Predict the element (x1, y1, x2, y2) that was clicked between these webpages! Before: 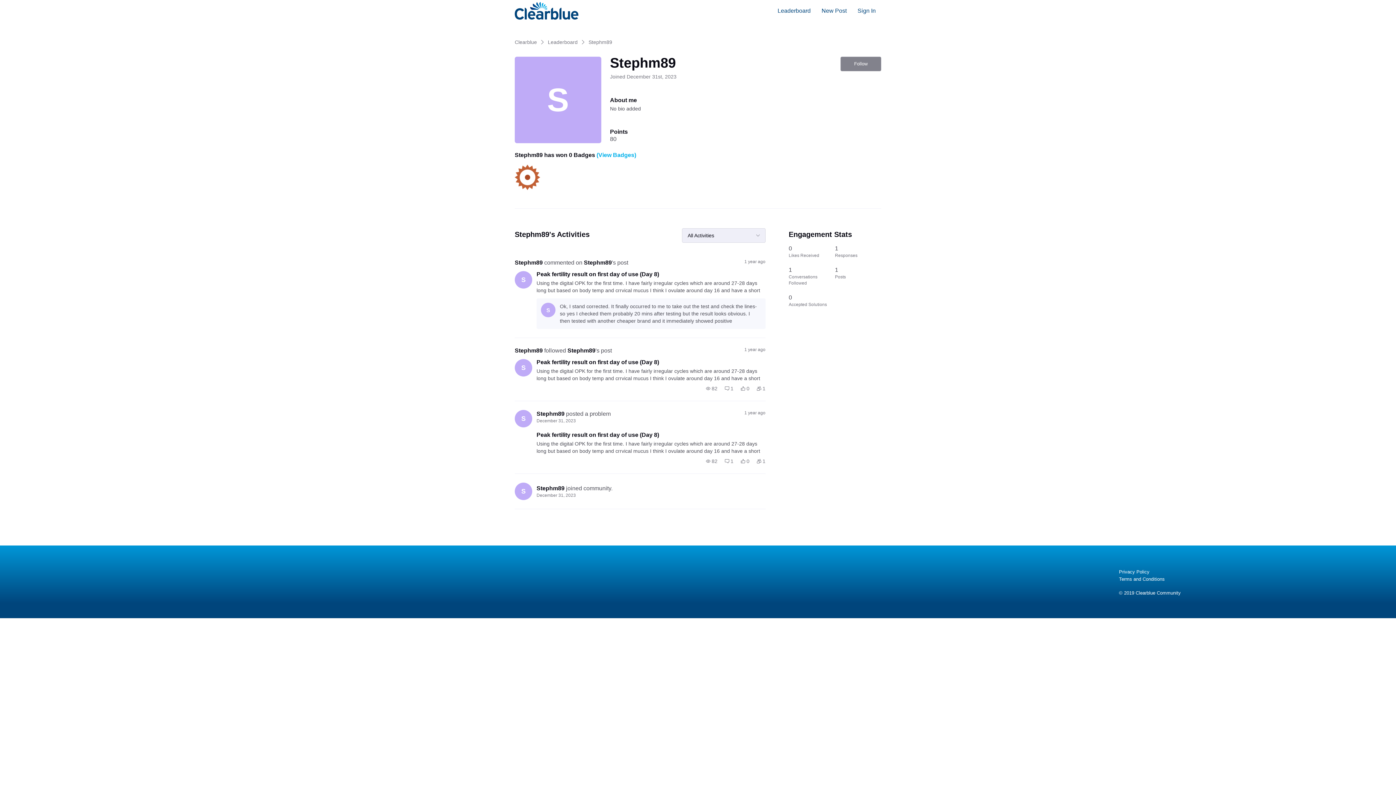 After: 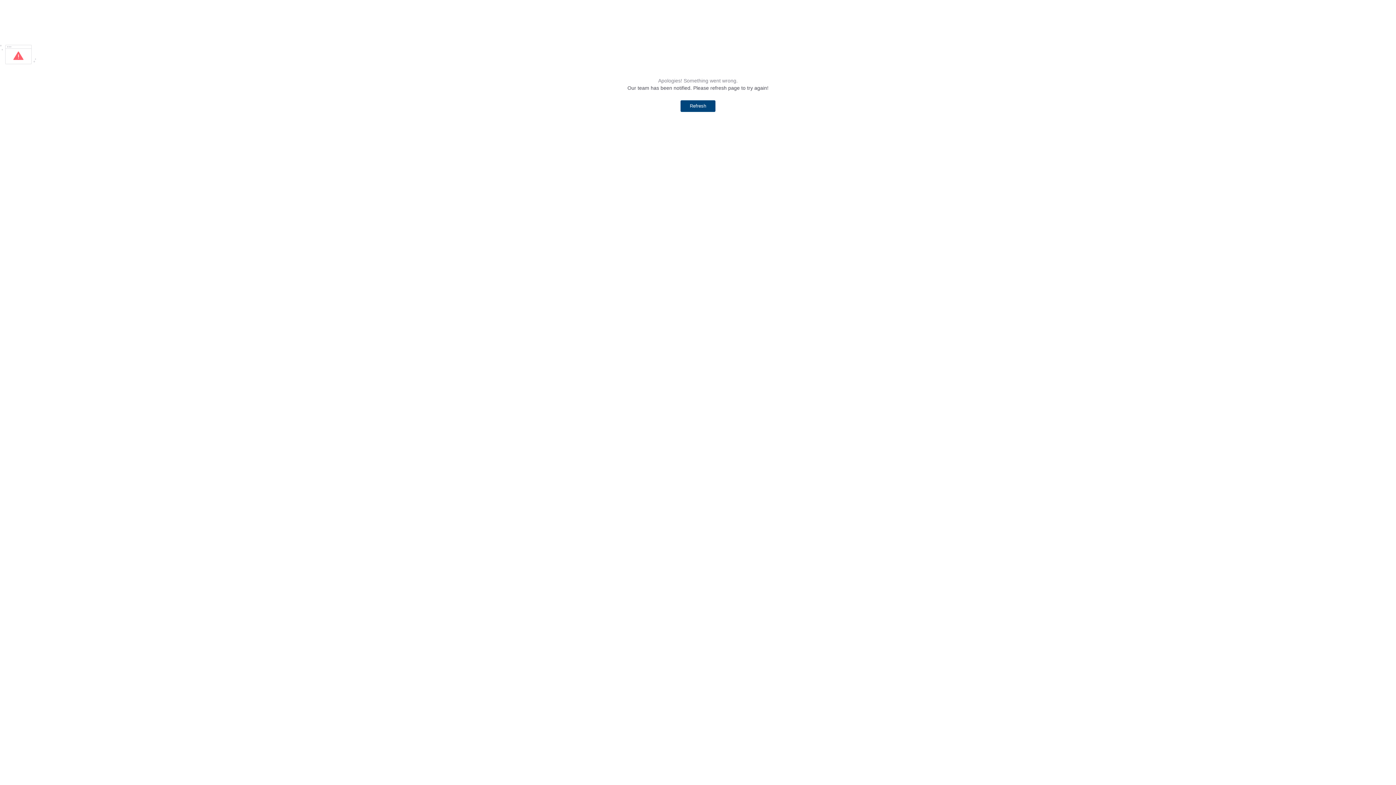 Action: label: Peak fertility result on first day of use (Day 8) bbox: (536, 432, 765, 438)